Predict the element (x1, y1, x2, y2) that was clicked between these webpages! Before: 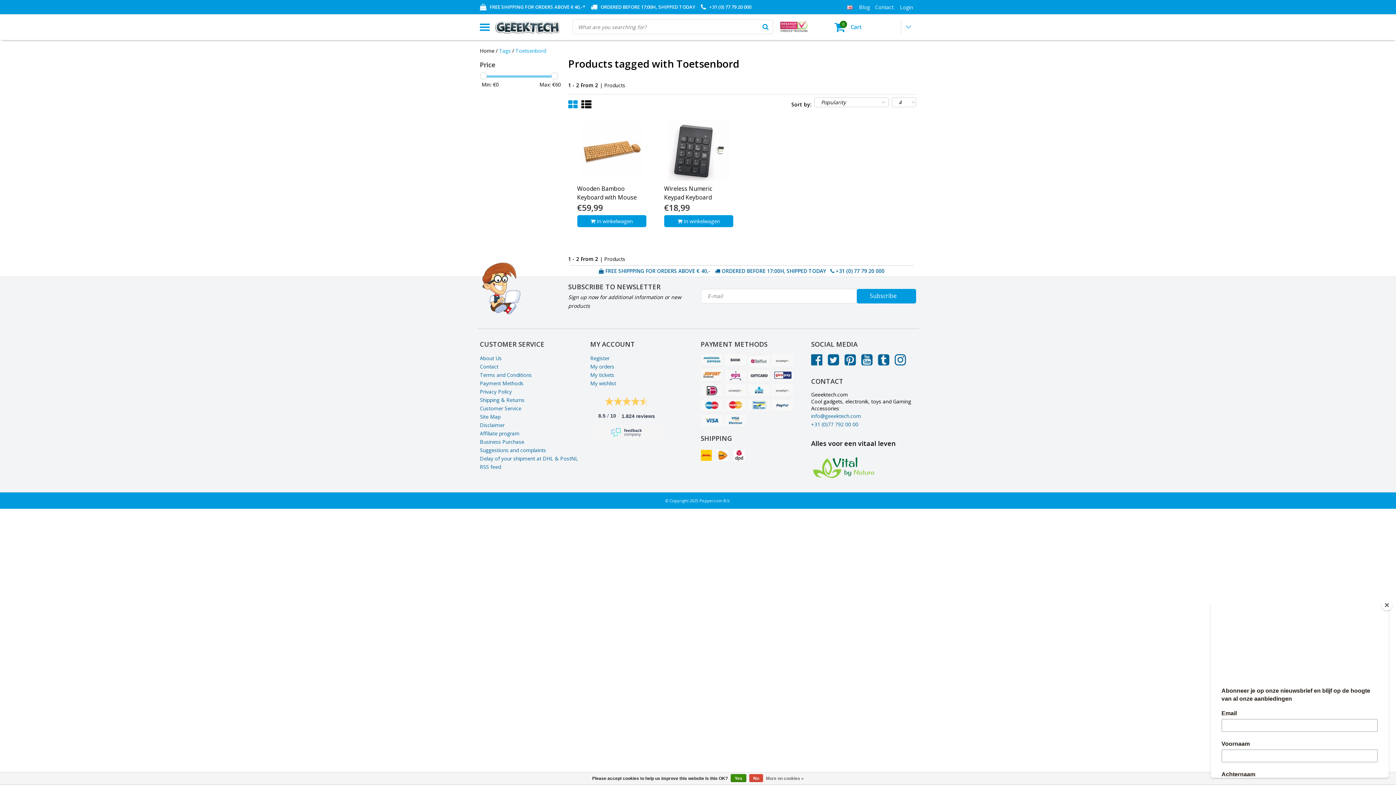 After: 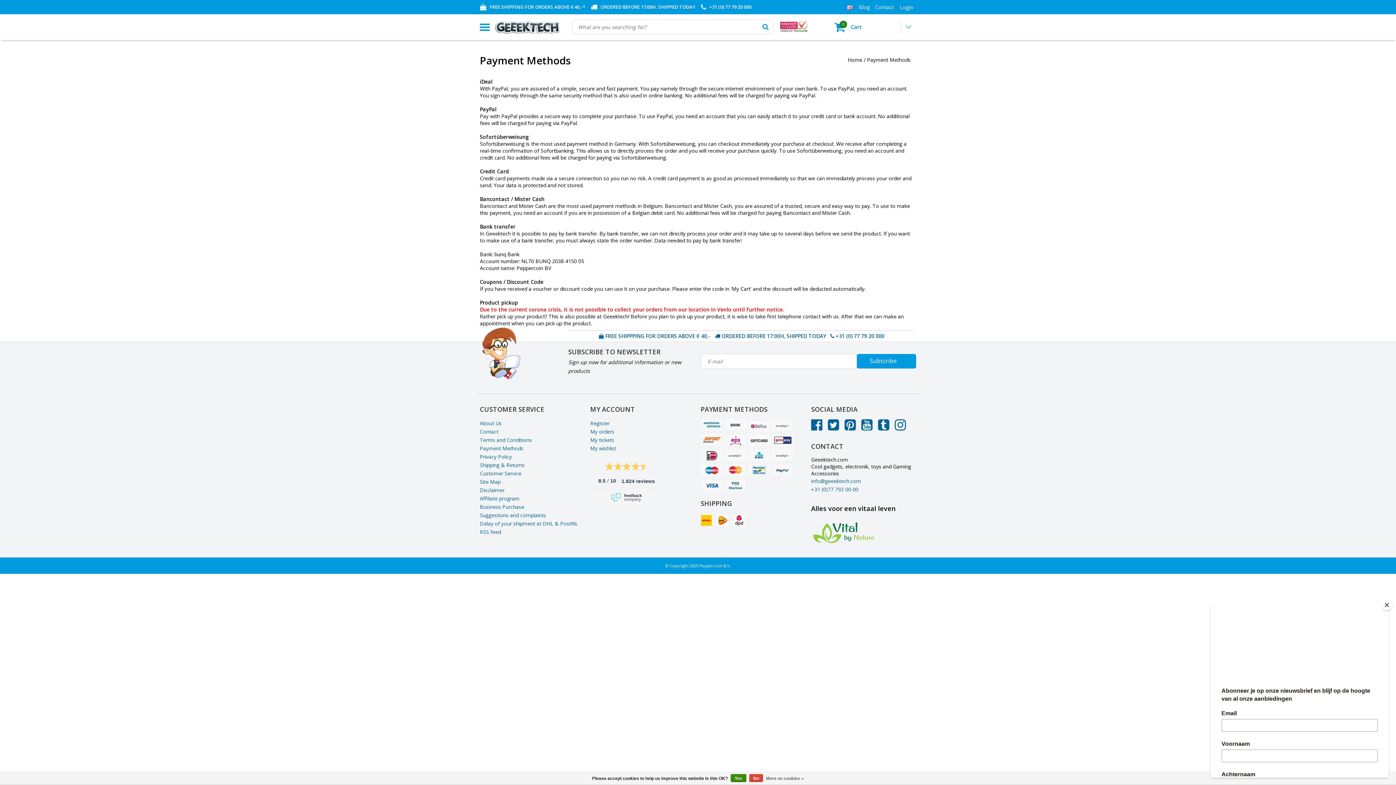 Action: bbox: (748, 354, 770, 367)